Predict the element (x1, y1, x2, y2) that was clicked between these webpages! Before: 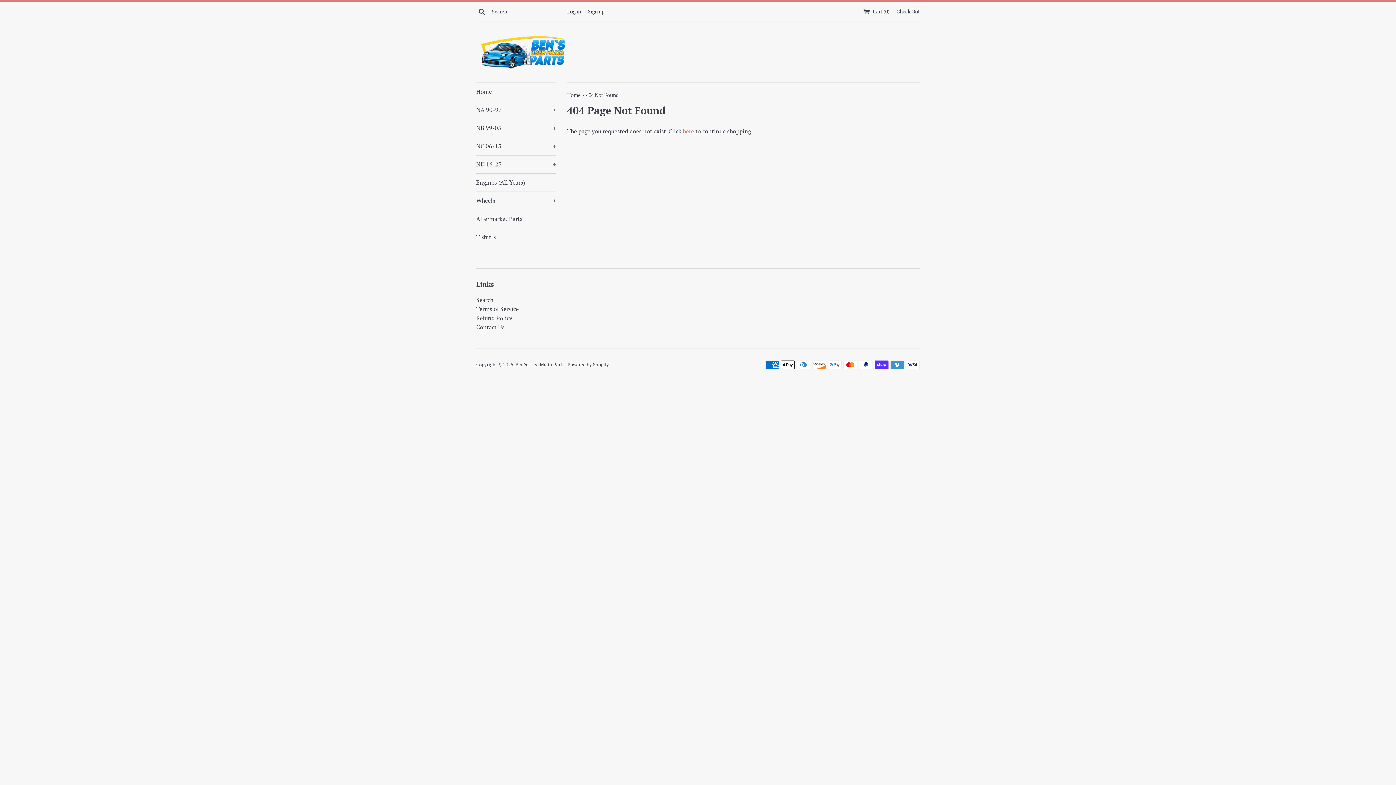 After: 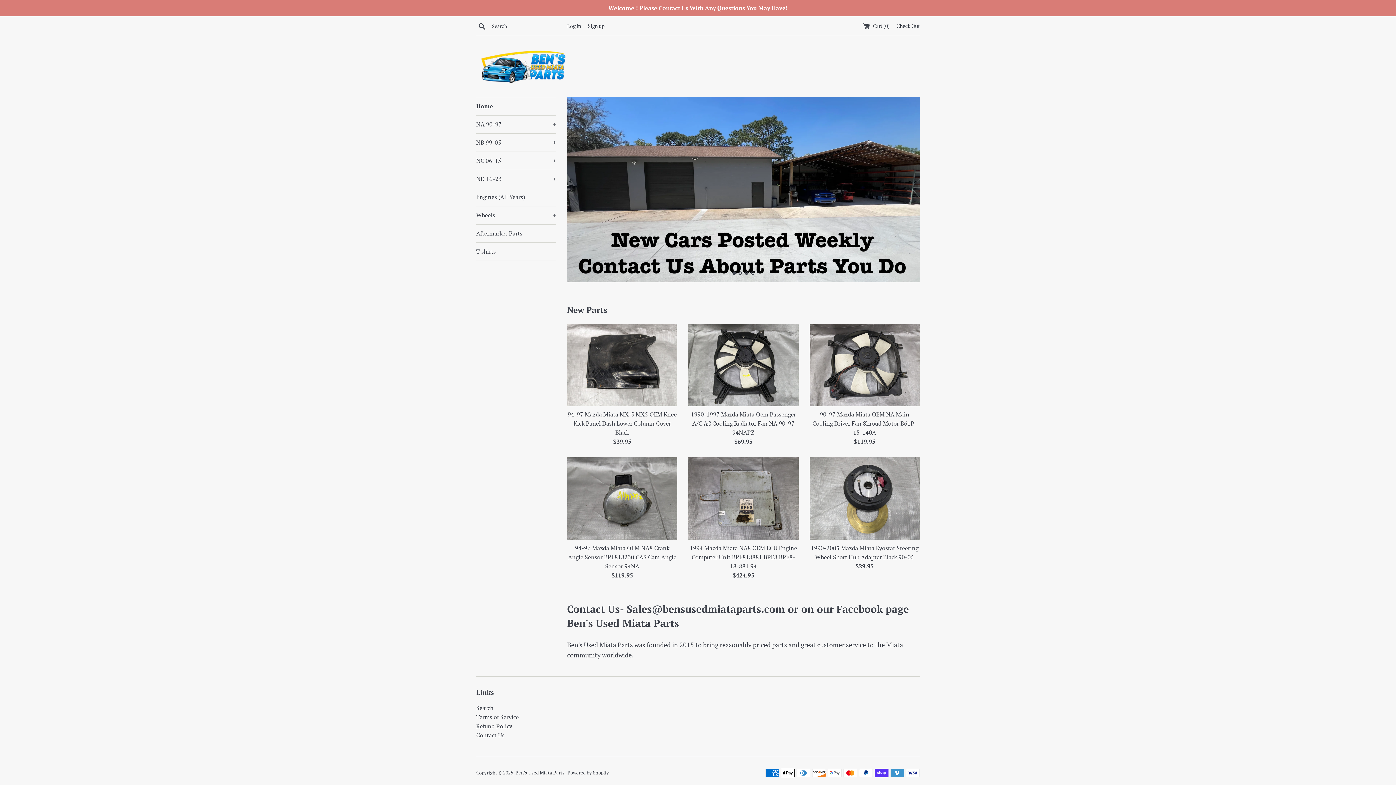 Action: bbox: (476, 32, 570, 71)